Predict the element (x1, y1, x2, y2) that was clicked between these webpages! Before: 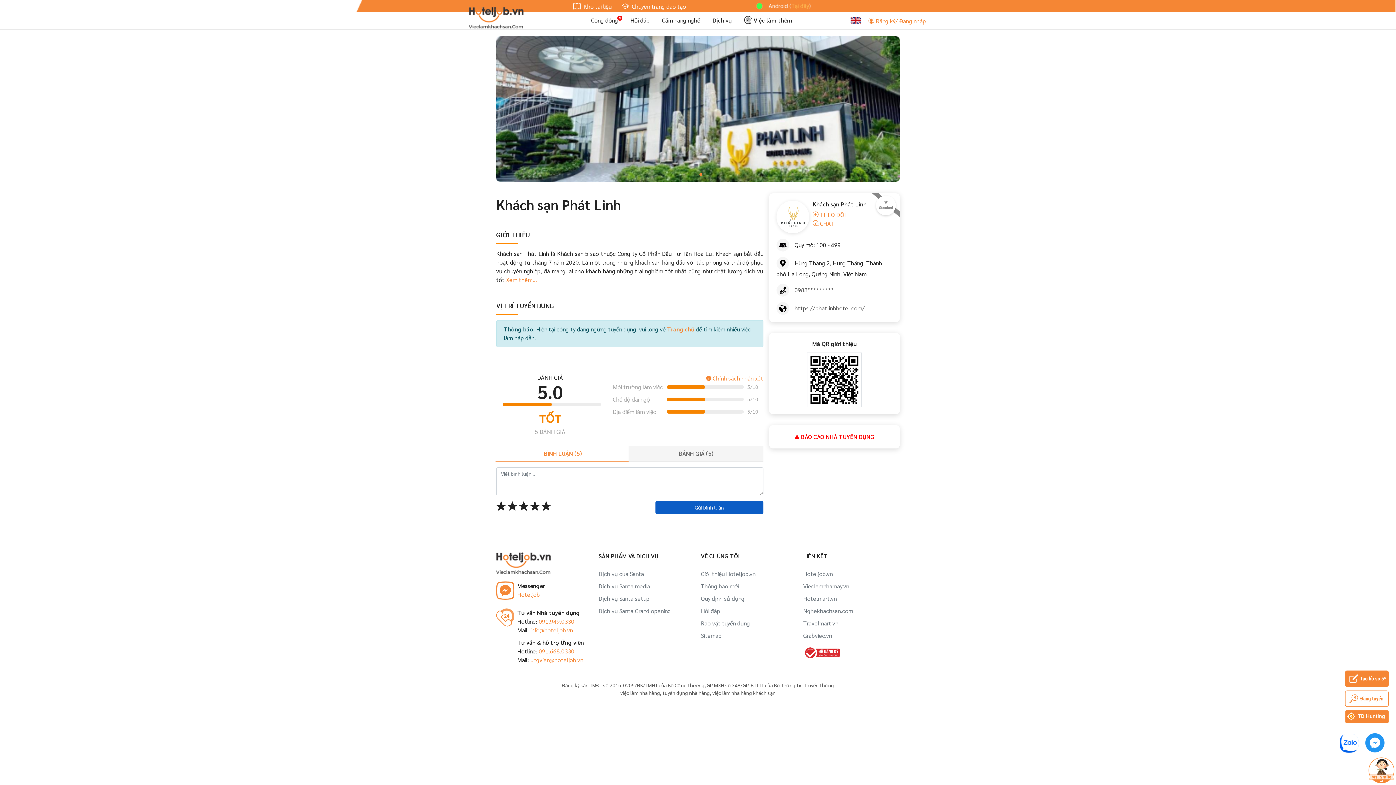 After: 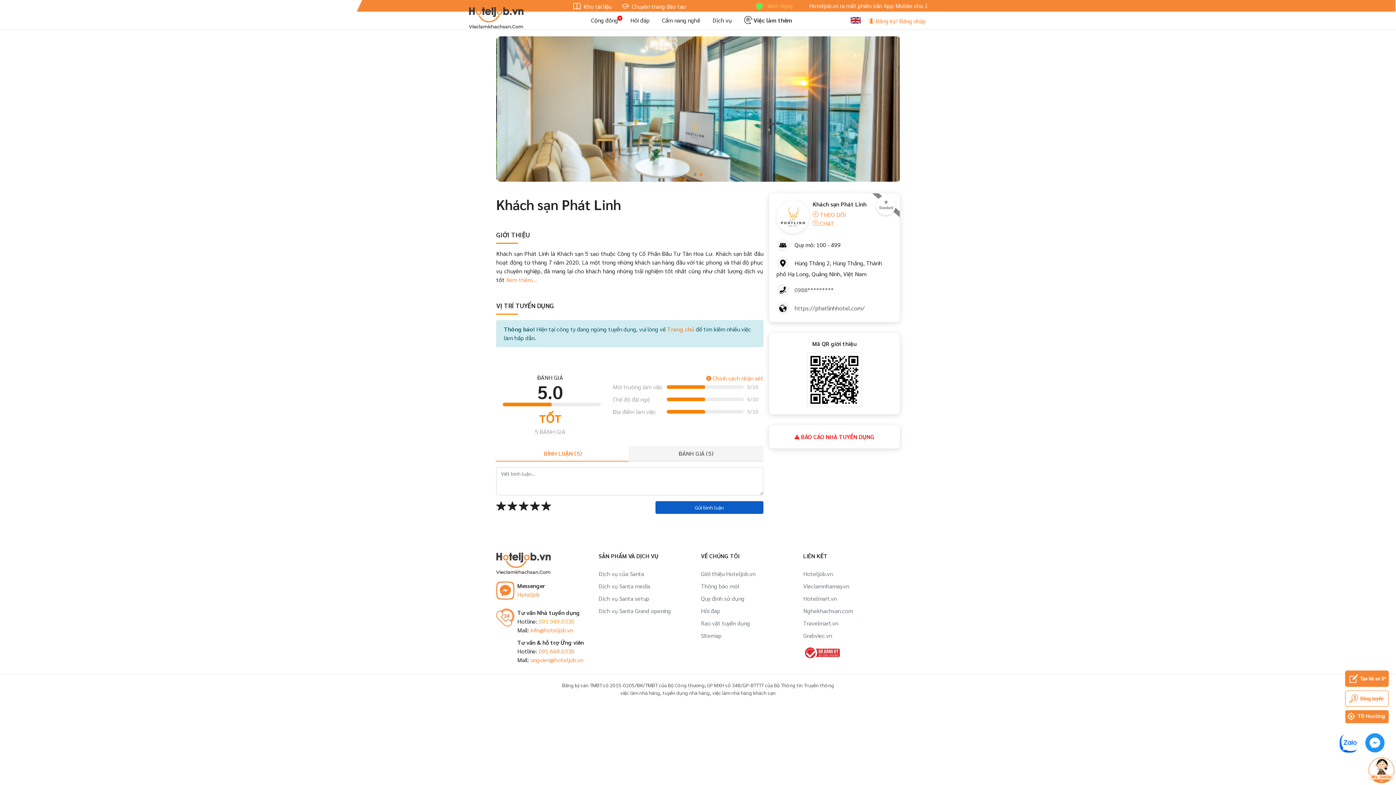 Action: bbox: (538, 617, 574, 625) label: 091.949.0330